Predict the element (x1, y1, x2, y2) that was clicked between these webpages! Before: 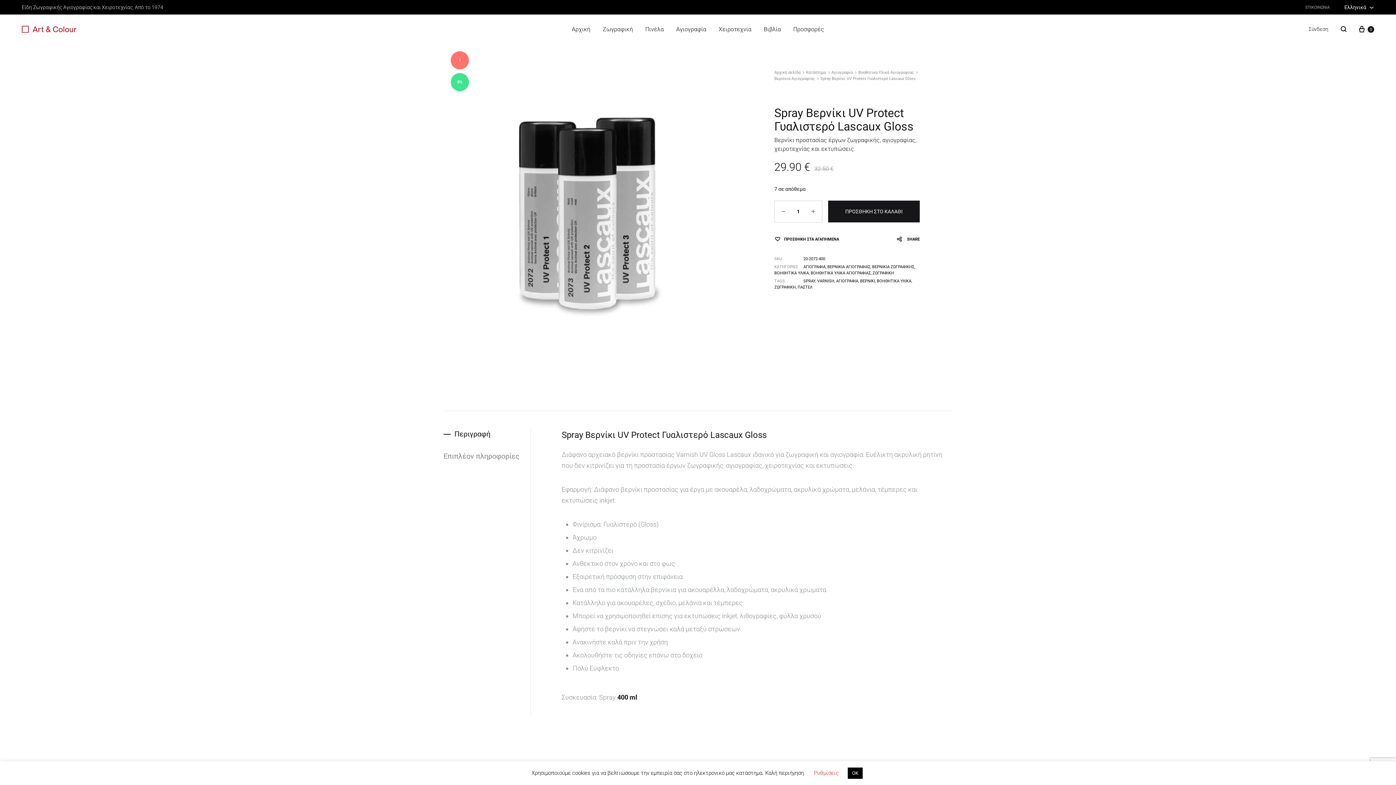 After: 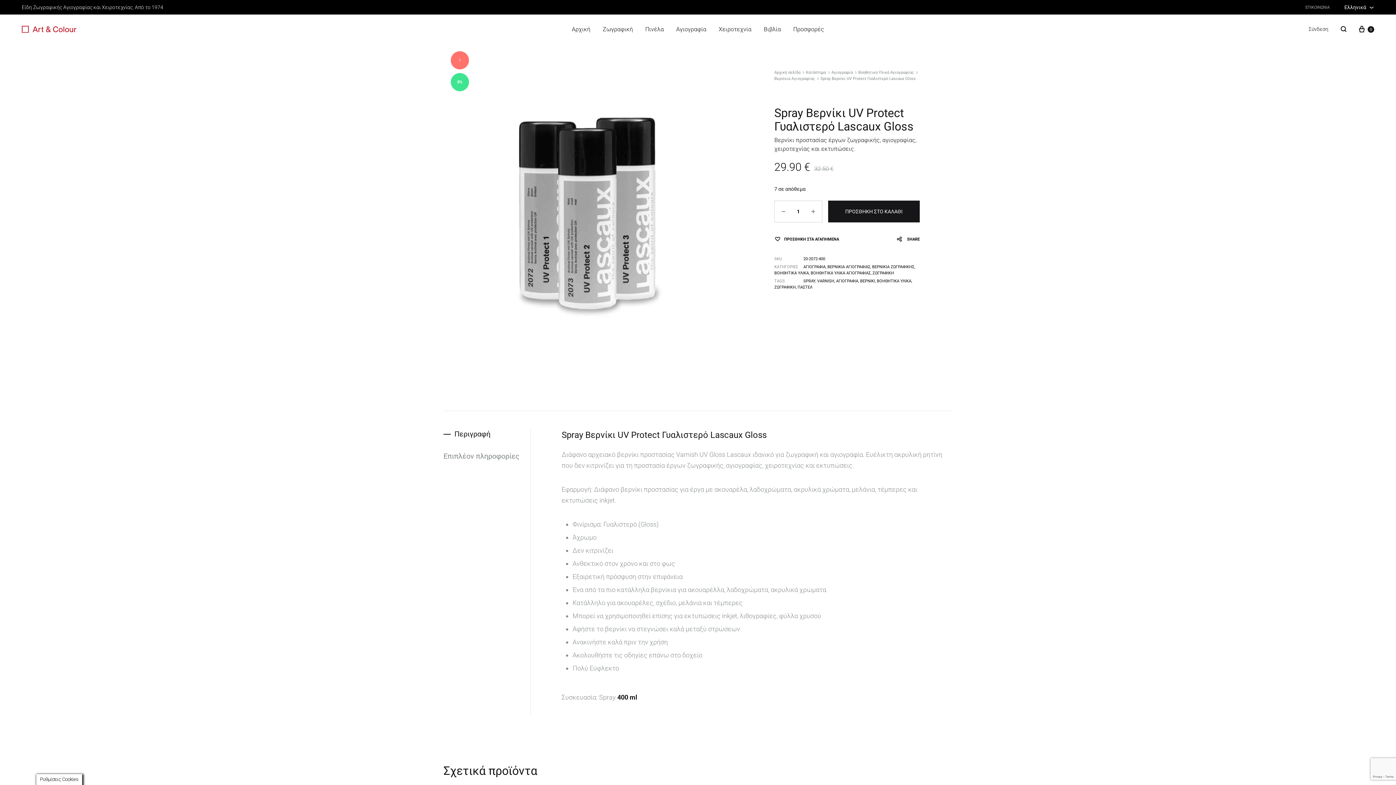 Action: label: ΟΚ bbox: (848, 768, 862, 779)